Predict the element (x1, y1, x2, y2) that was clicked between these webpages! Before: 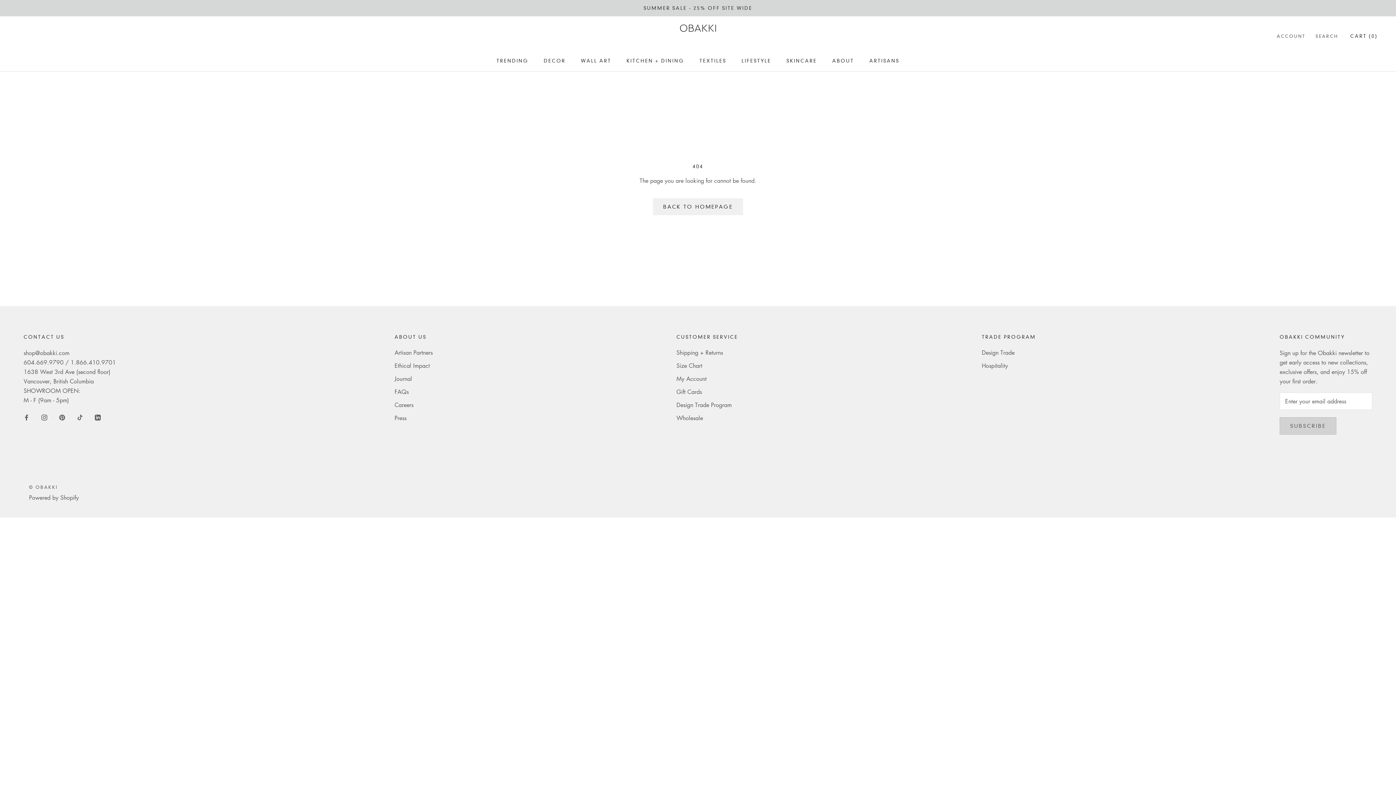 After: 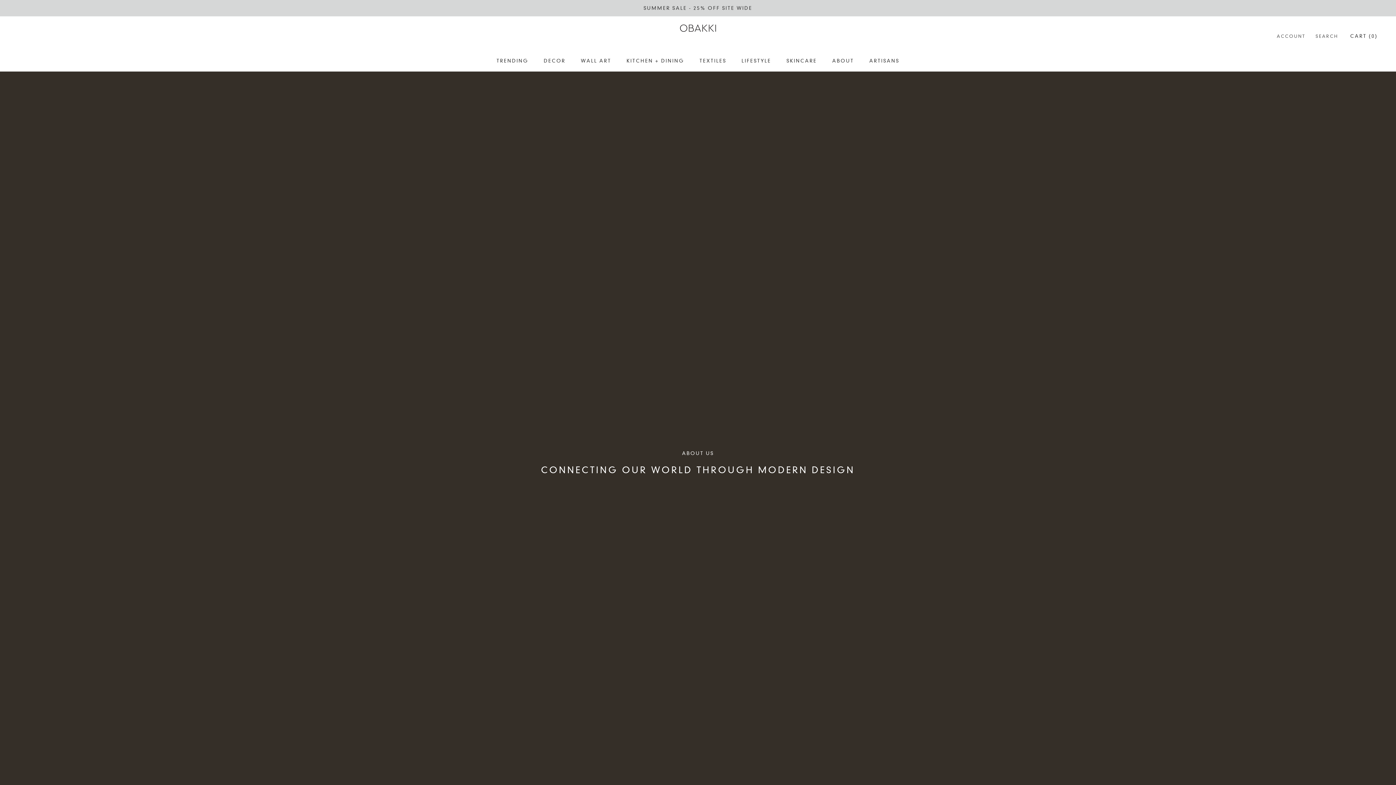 Action: bbox: (832, 57, 854, 63) label: ABOUT